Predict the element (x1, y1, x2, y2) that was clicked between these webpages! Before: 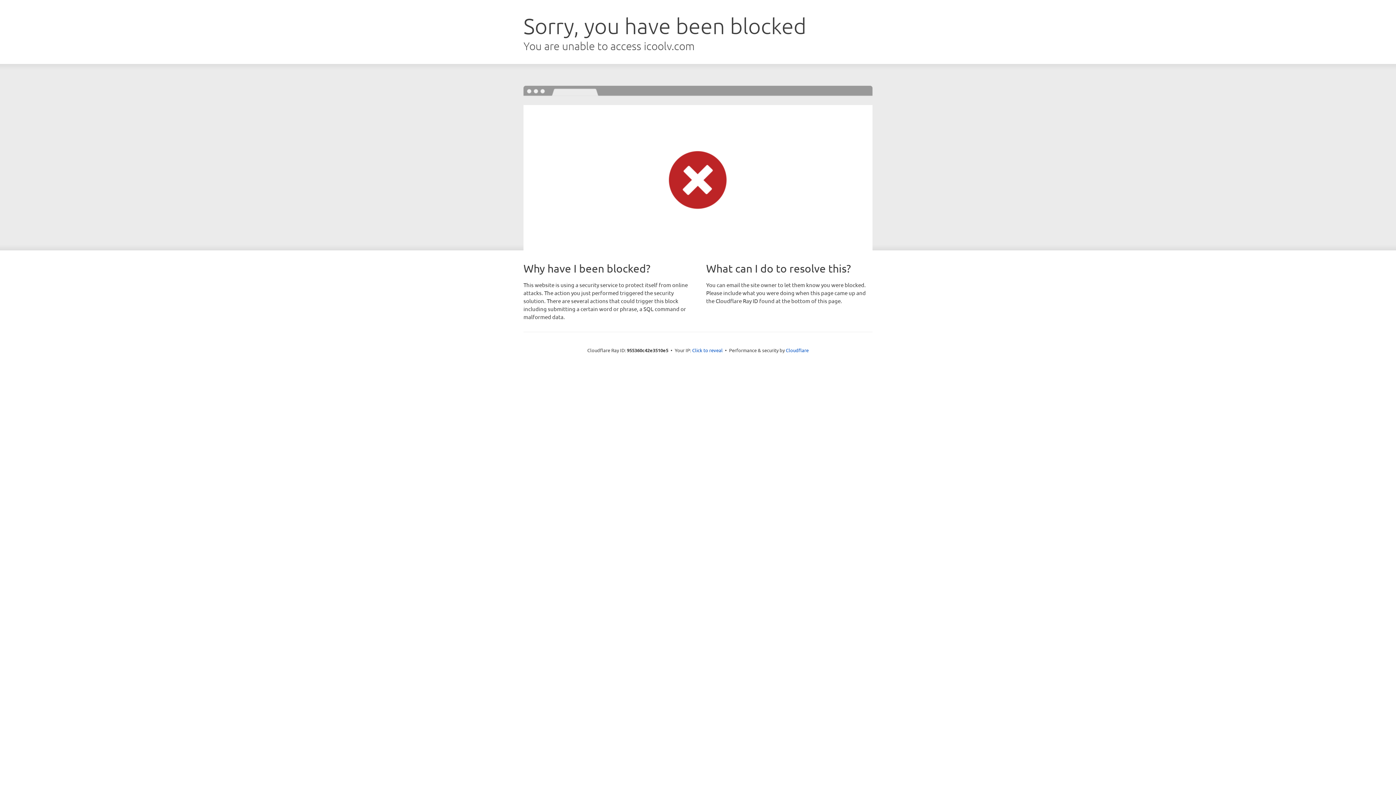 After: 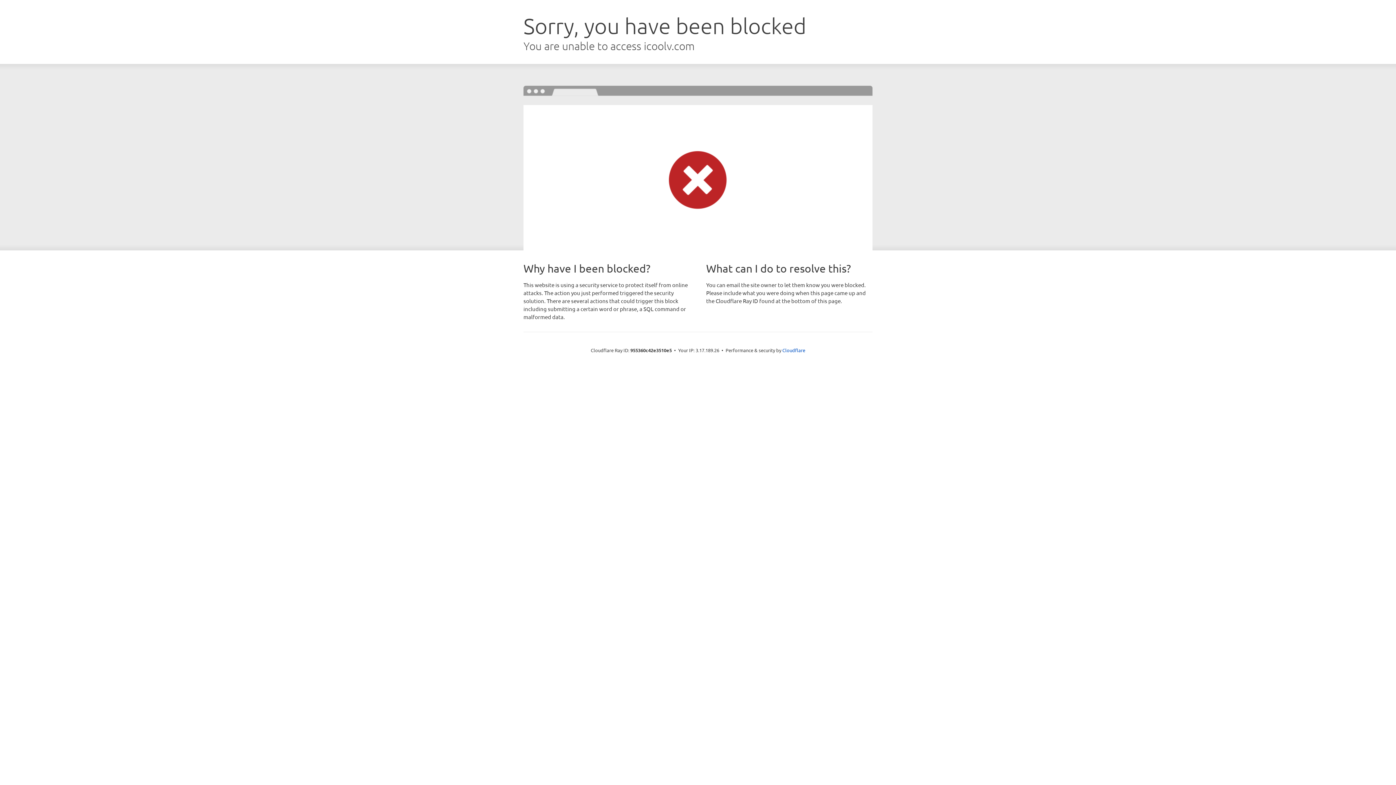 Action: label: Click to reveal bbox: (692, 346, 722, 353)